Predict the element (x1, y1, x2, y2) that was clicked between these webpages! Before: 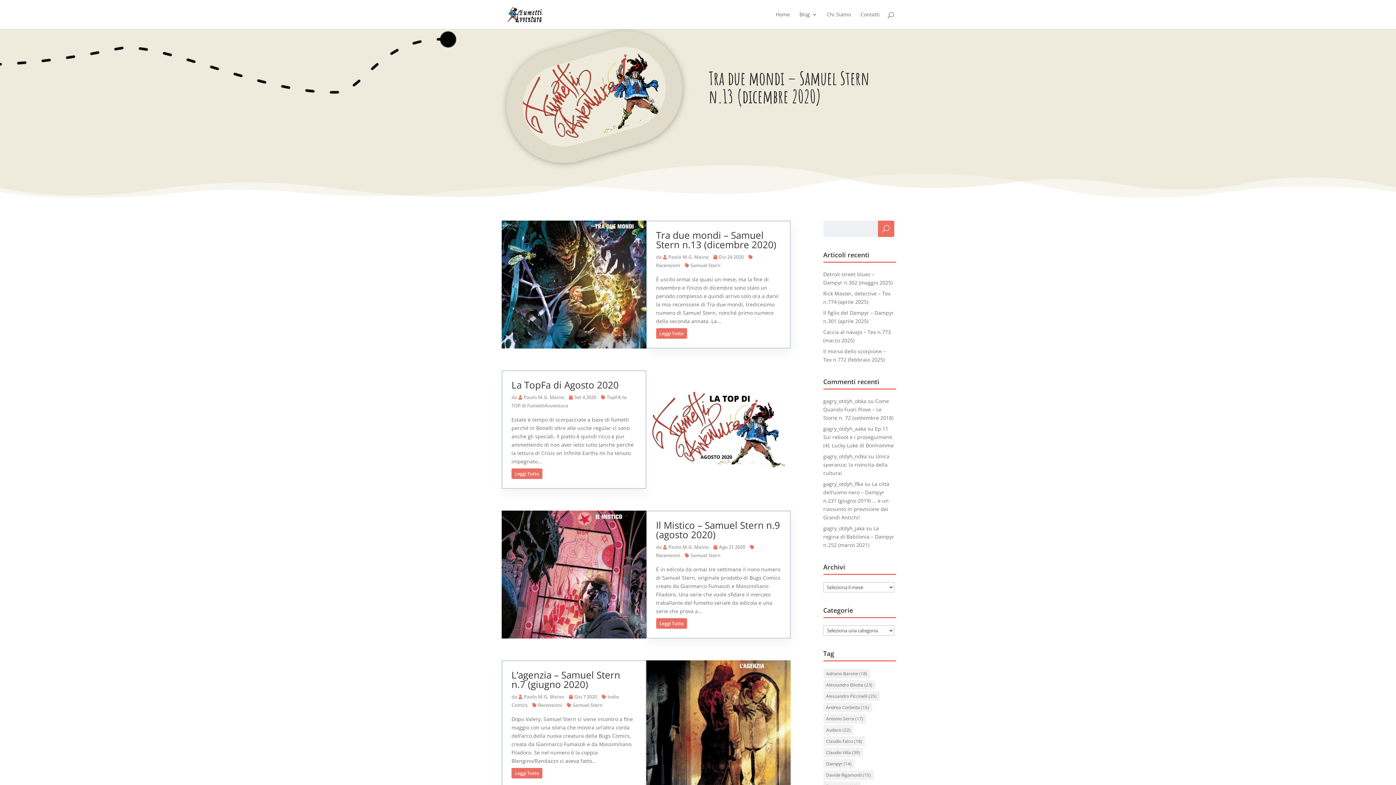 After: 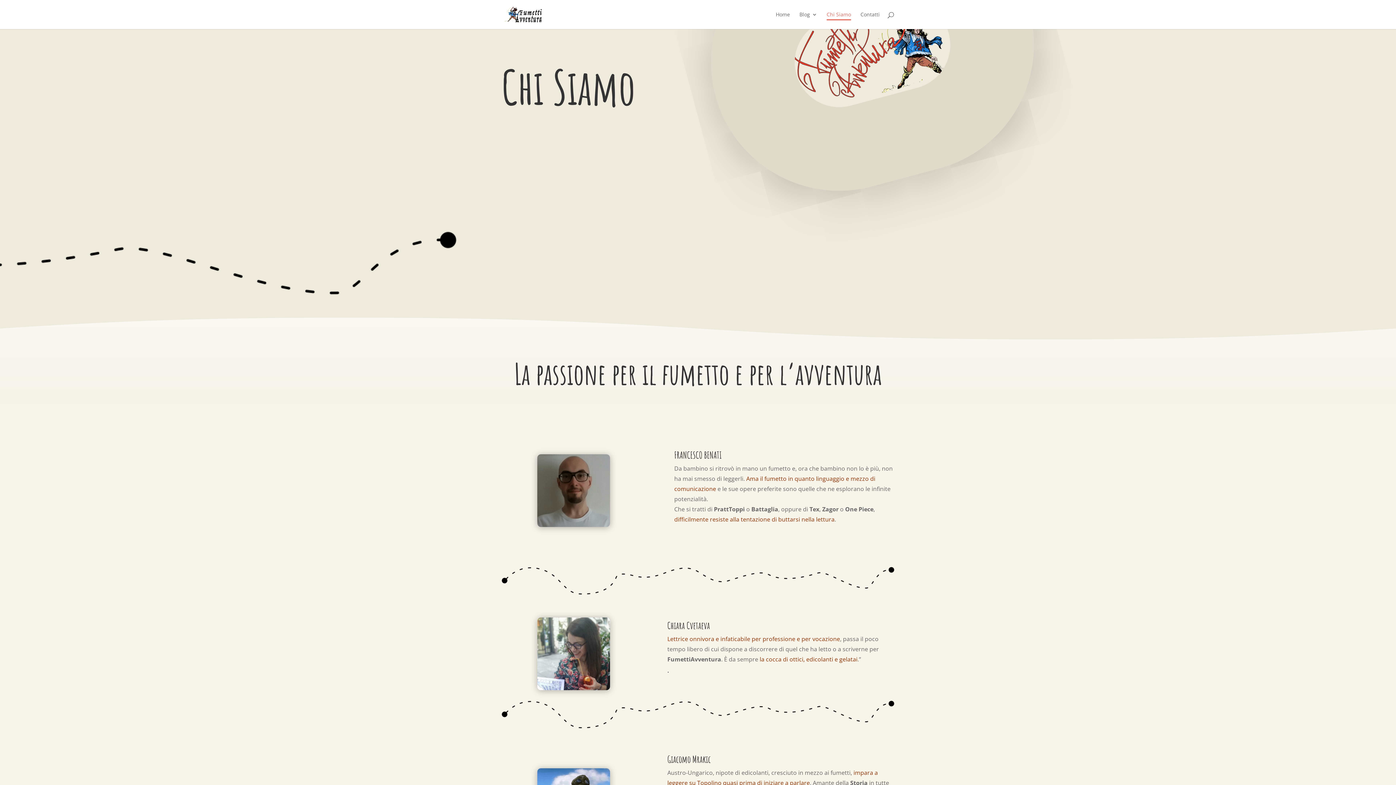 Action: bbox: (826, 12, 851, 29) label: Chi Siamo